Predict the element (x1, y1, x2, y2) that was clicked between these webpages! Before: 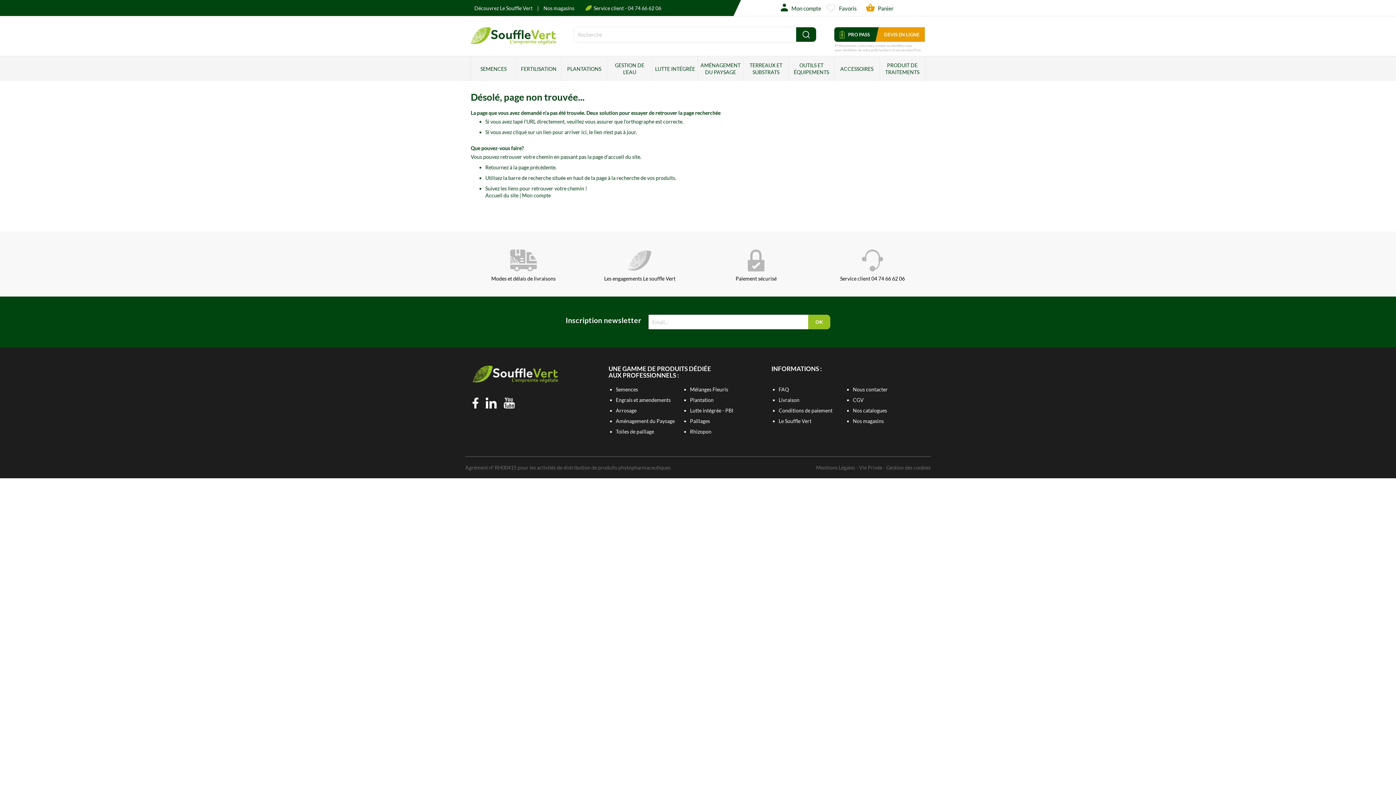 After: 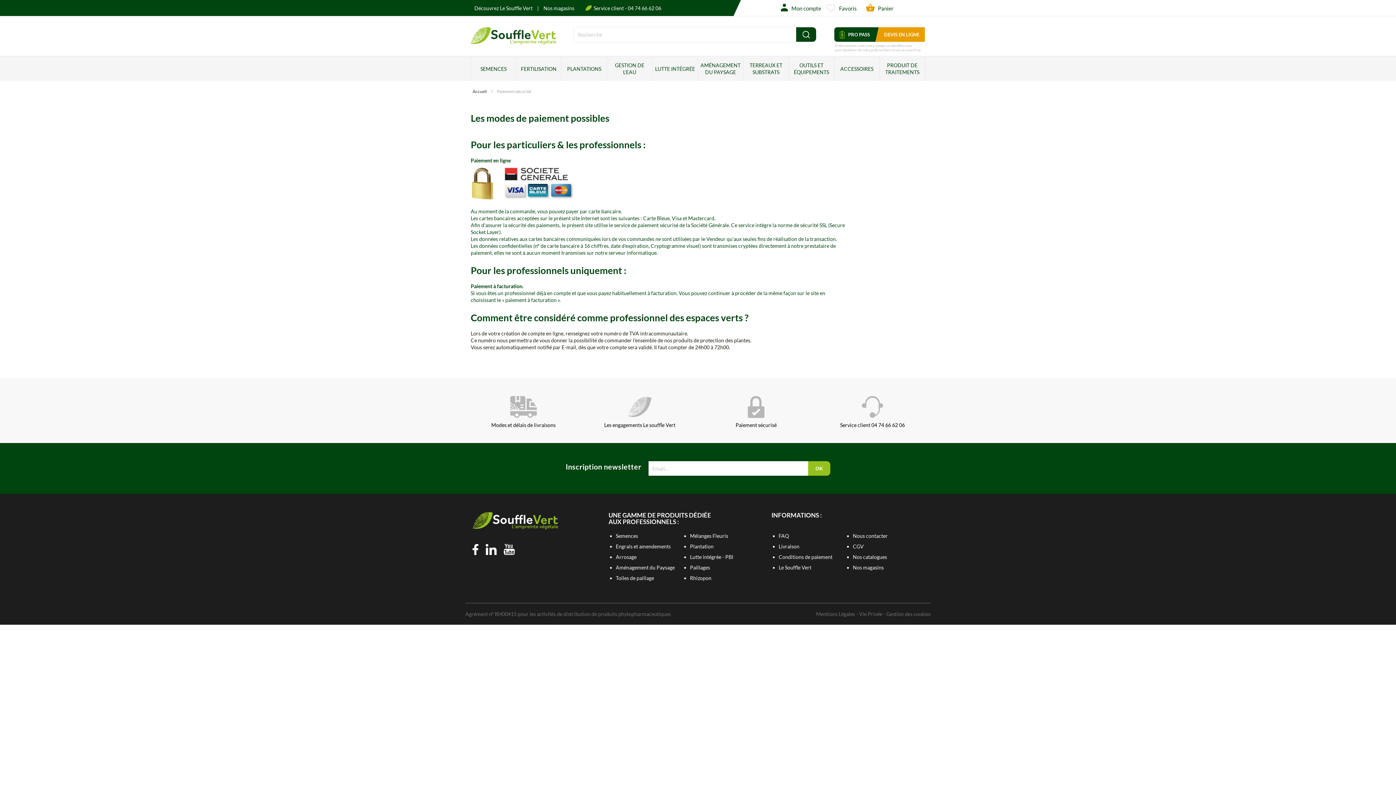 Action: bbox: (778, 407, 832, 413) label: Conditions de paiement